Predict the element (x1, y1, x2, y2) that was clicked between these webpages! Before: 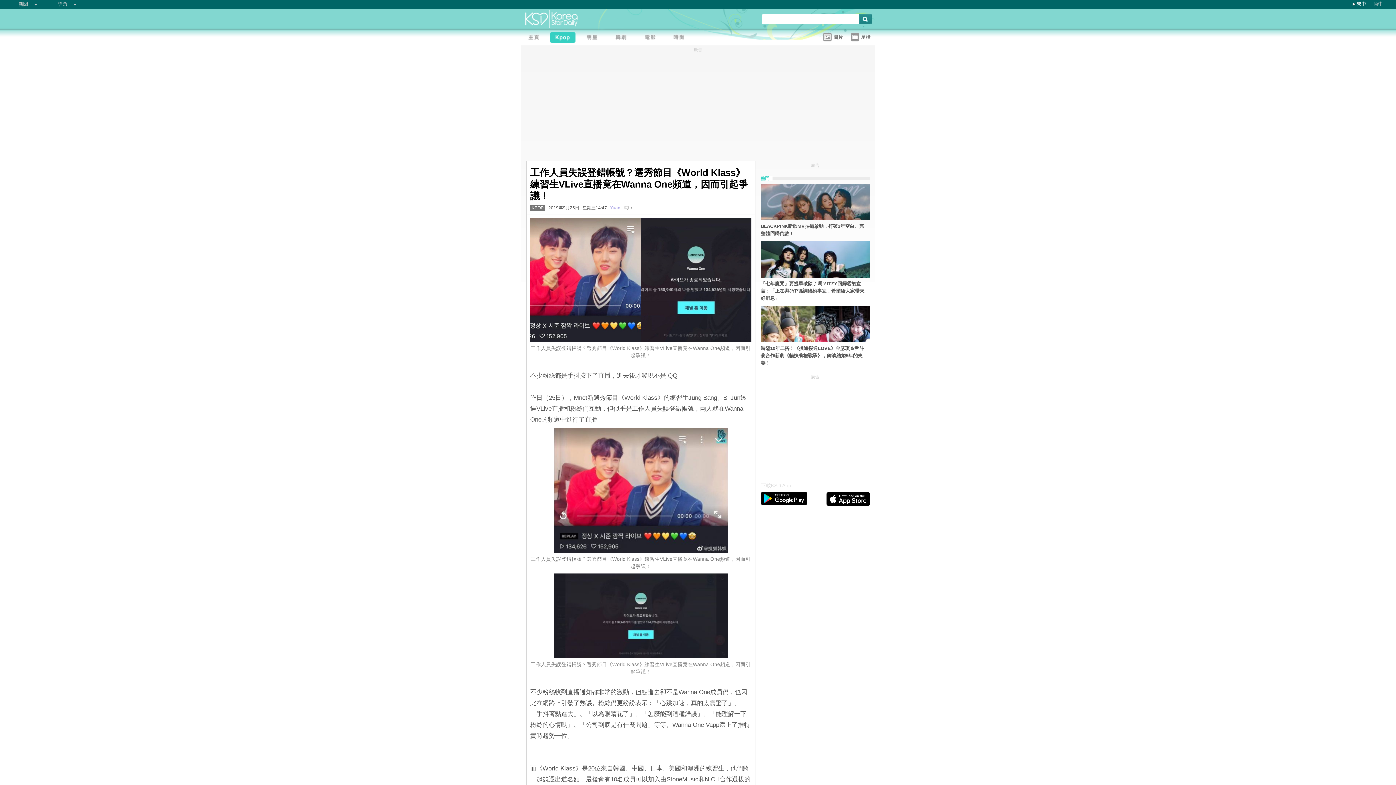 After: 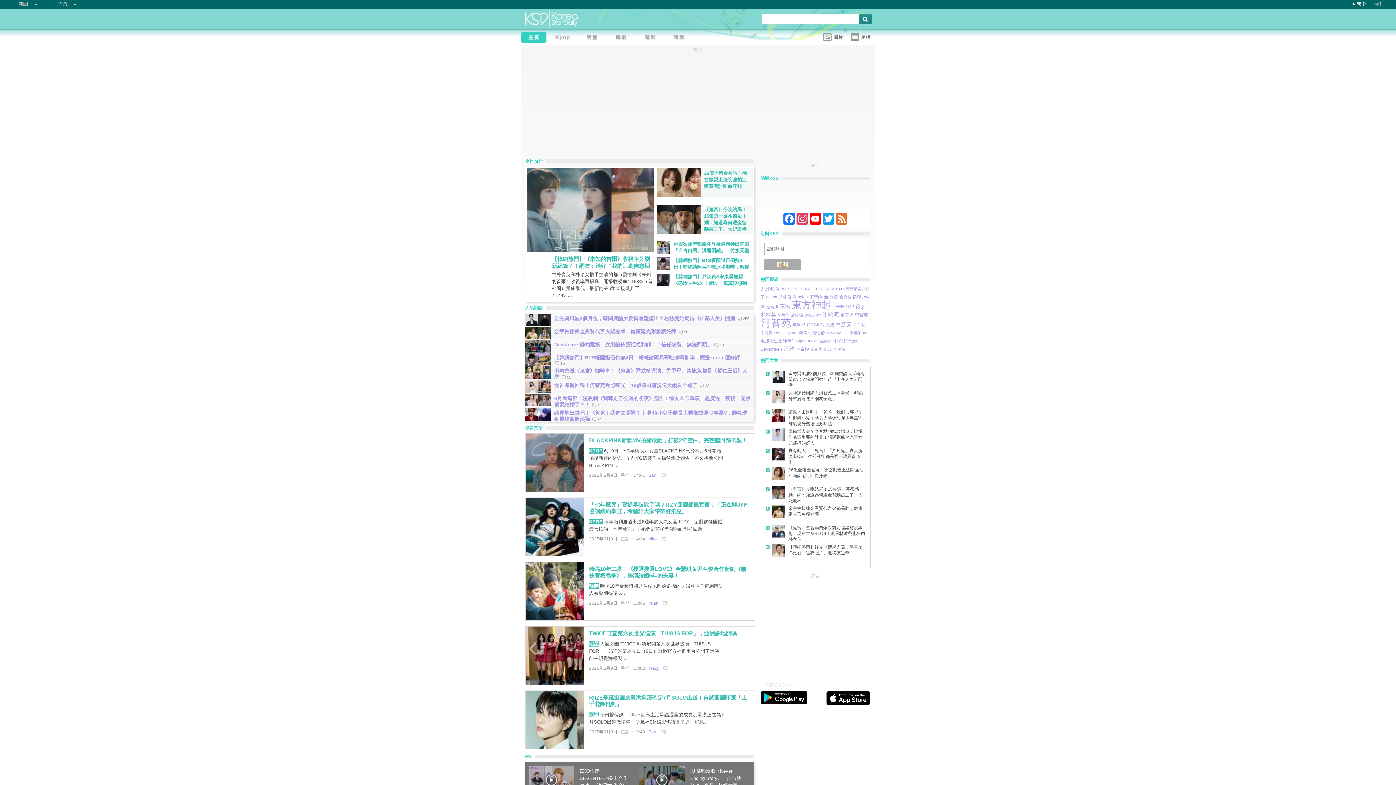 Action: bbox: (520, 24, 630, 30)